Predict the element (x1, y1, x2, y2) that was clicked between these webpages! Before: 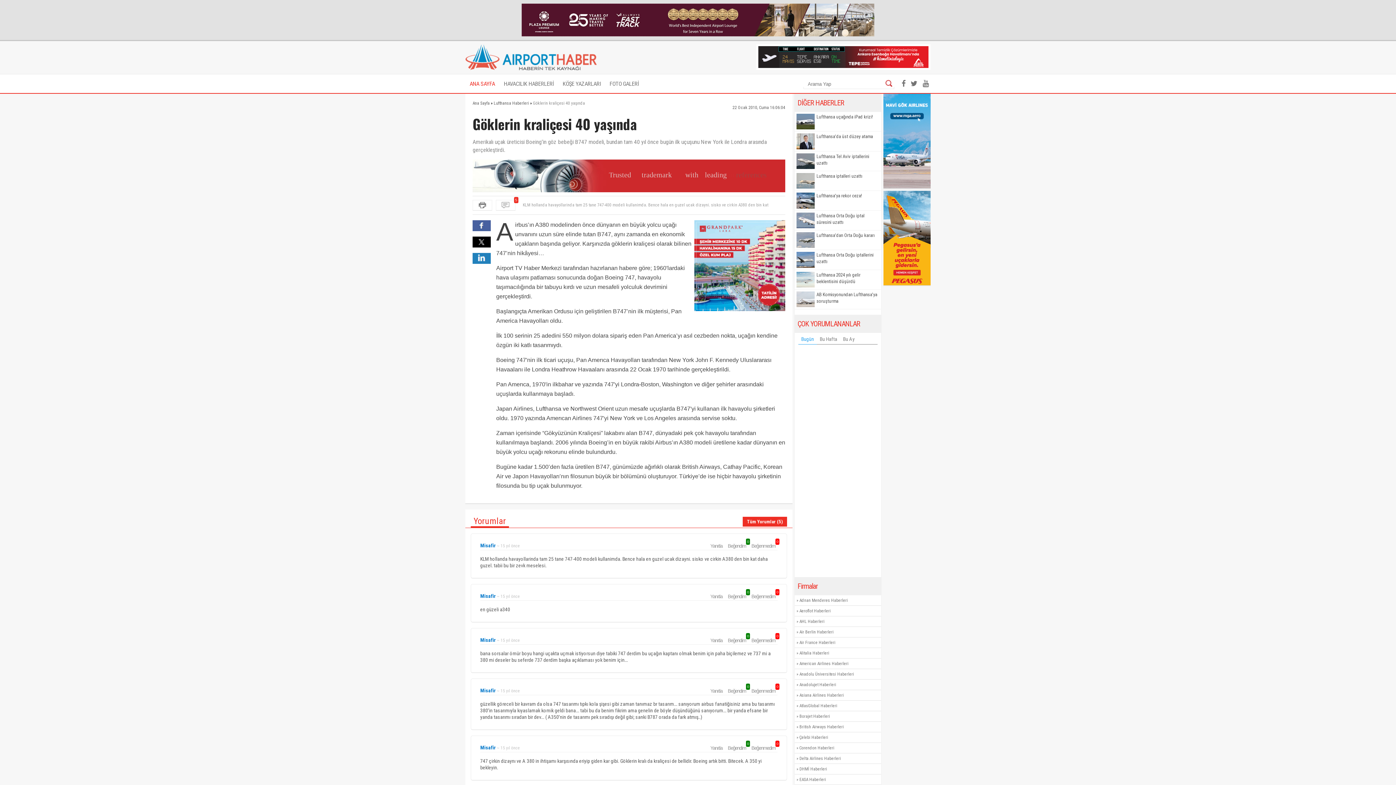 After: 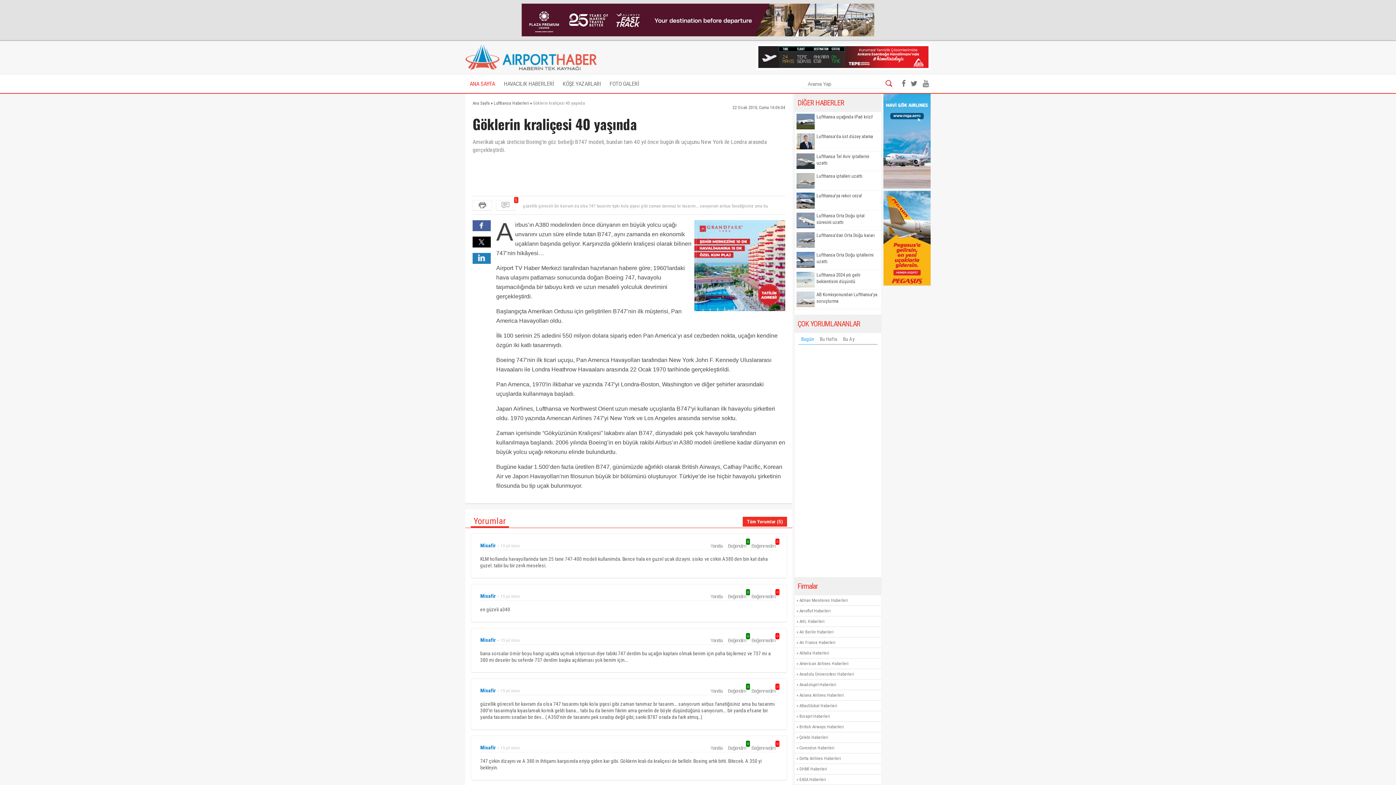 Action: bbox: (883, 279, 930, 286)